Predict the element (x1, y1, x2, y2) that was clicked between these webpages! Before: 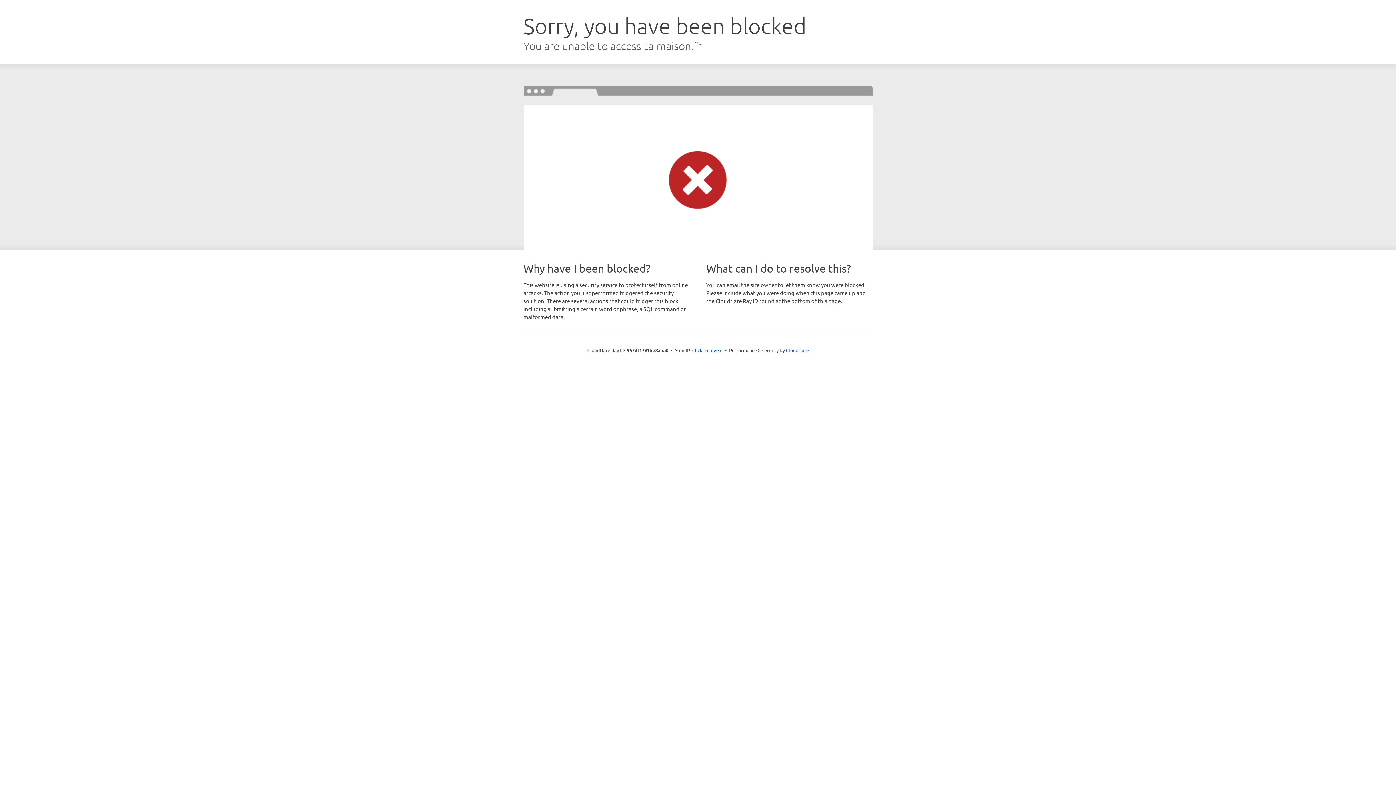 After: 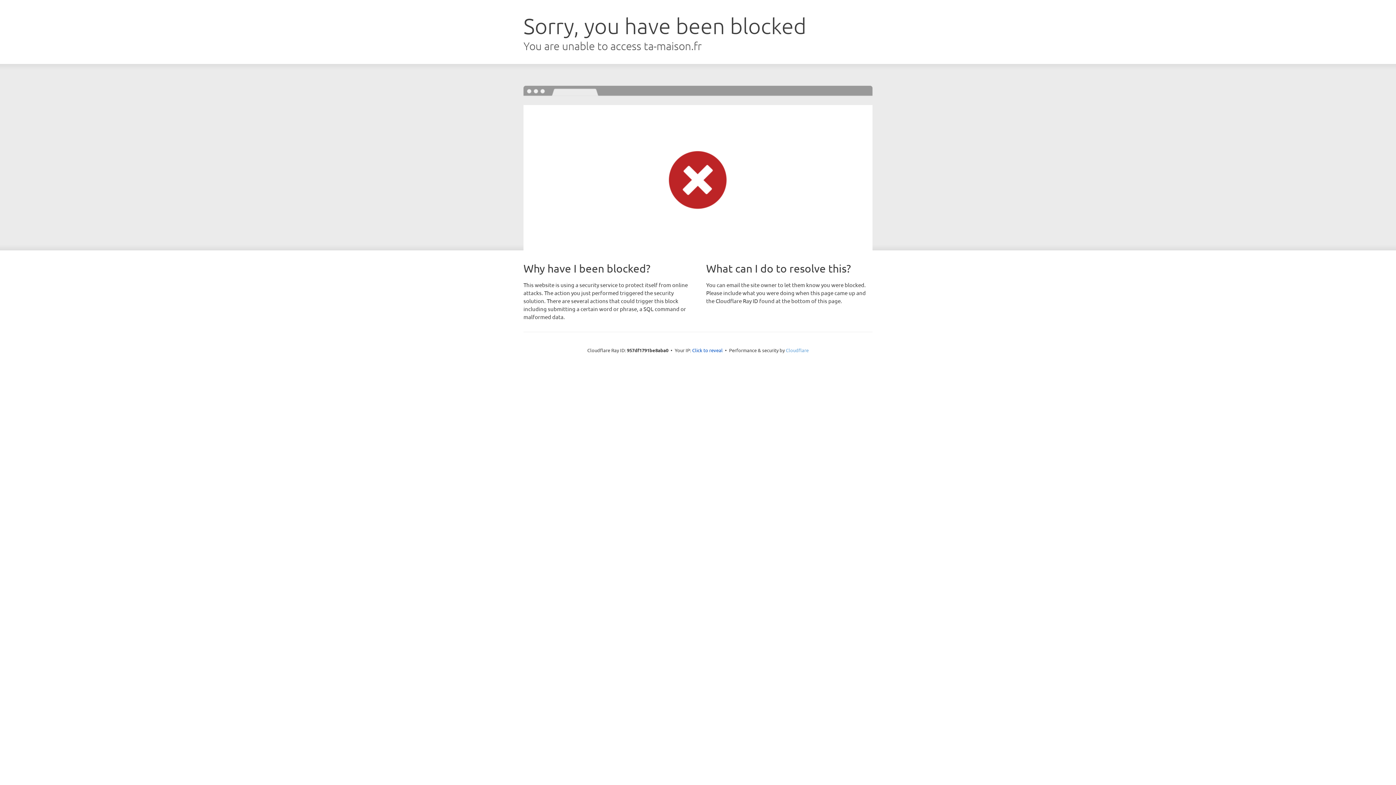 Action: label: Cloudflare bbox: (786, 347, 808, 353)